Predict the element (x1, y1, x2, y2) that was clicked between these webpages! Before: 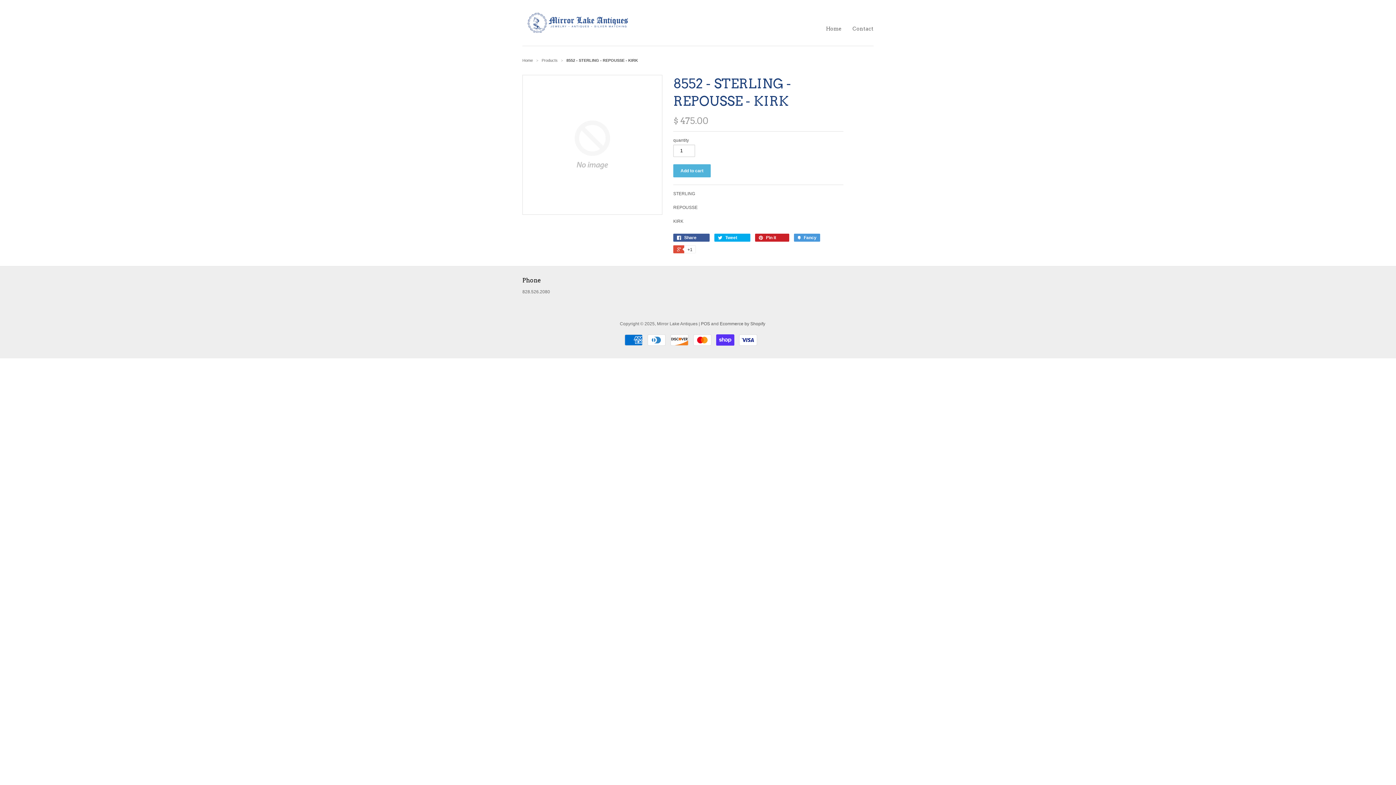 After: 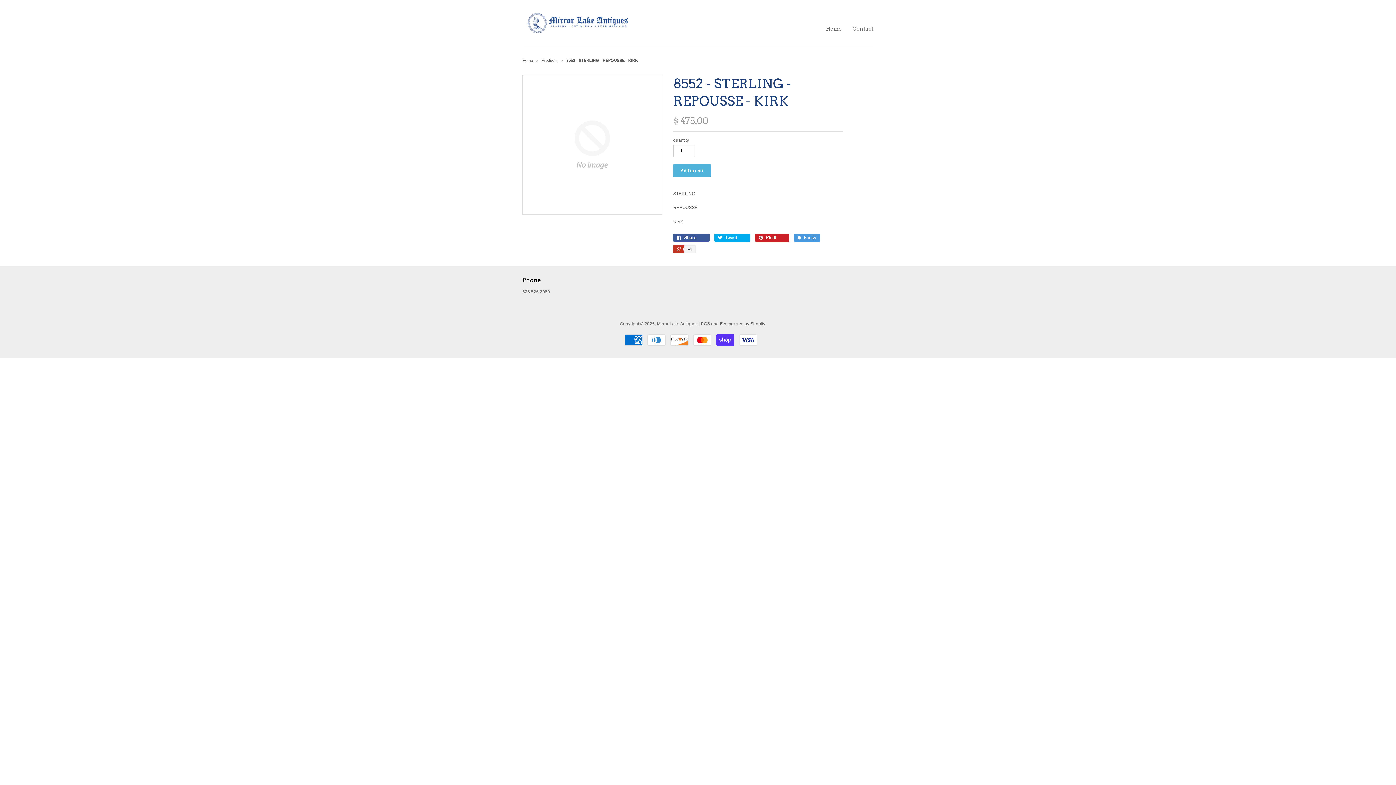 Action: bbox: (673, 245, 695, 253) label:  +1